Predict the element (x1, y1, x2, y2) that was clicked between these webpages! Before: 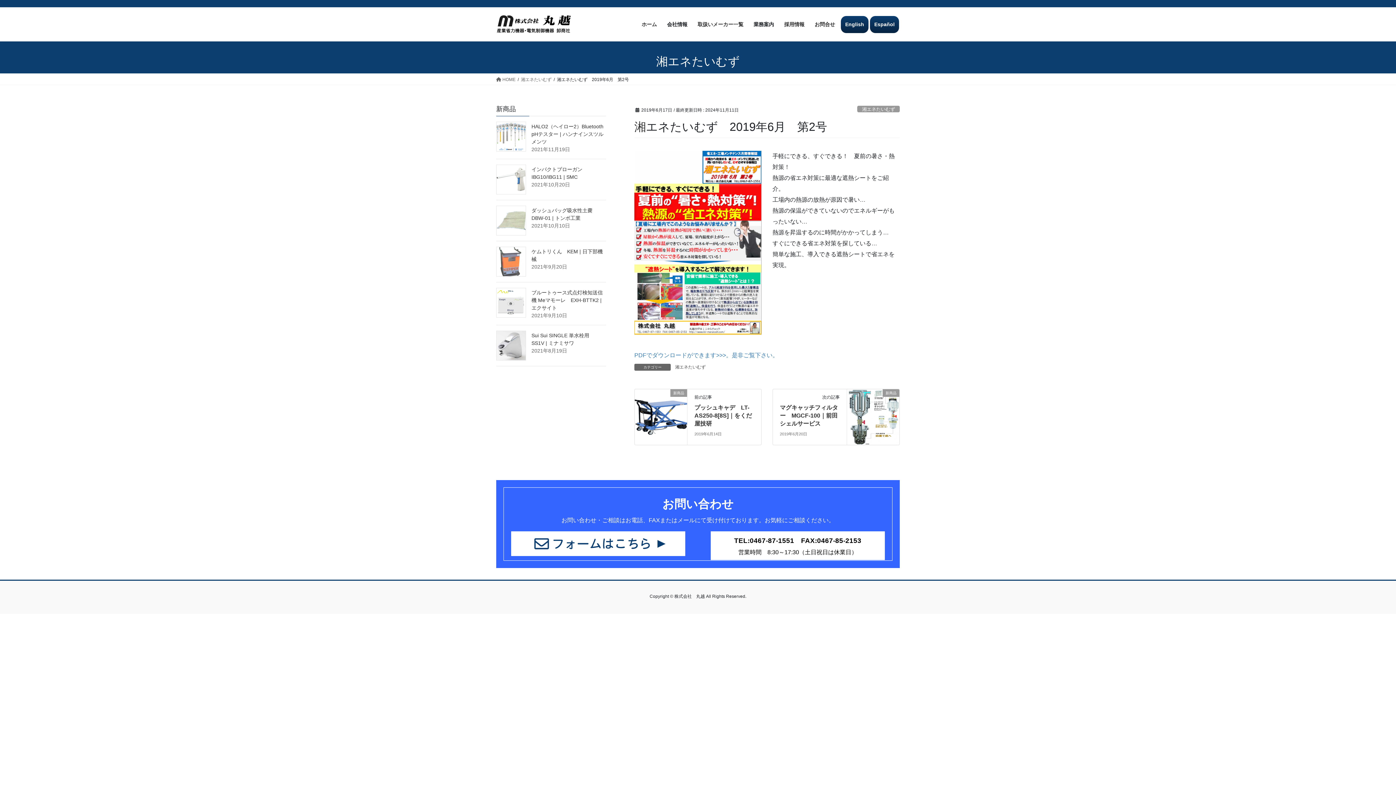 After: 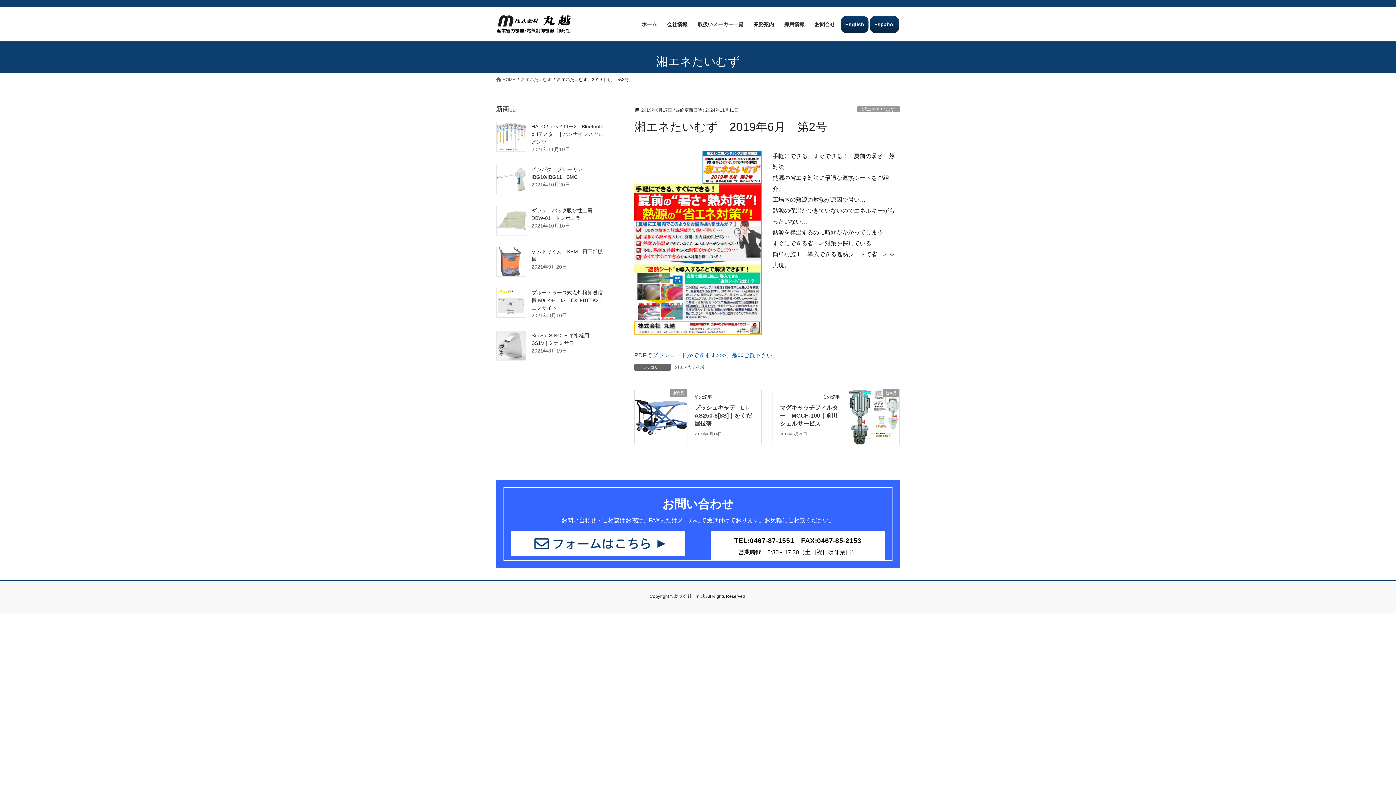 Action: bbox: (634, 352, 778, 358) label: PDFでダウンロードができます>>>。是非ご覧下さい。